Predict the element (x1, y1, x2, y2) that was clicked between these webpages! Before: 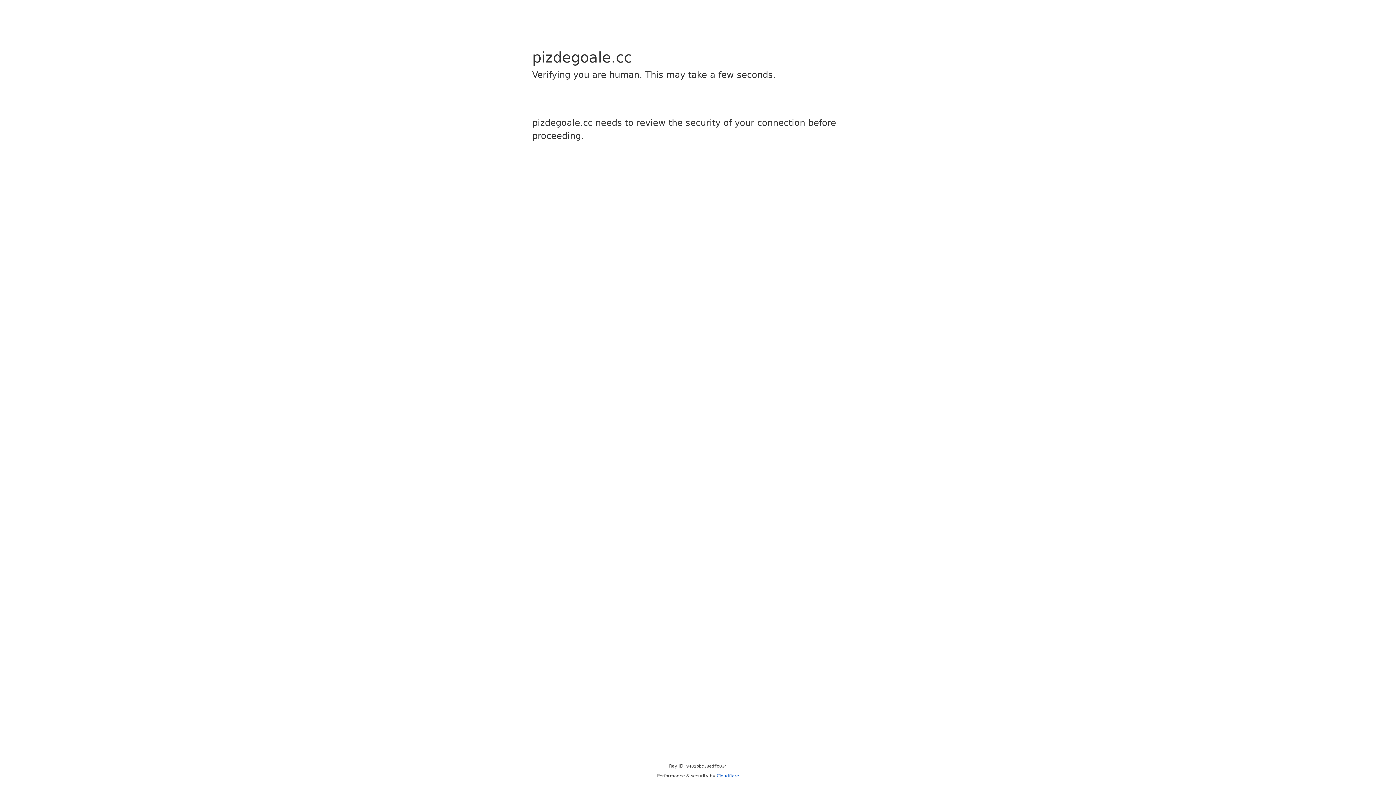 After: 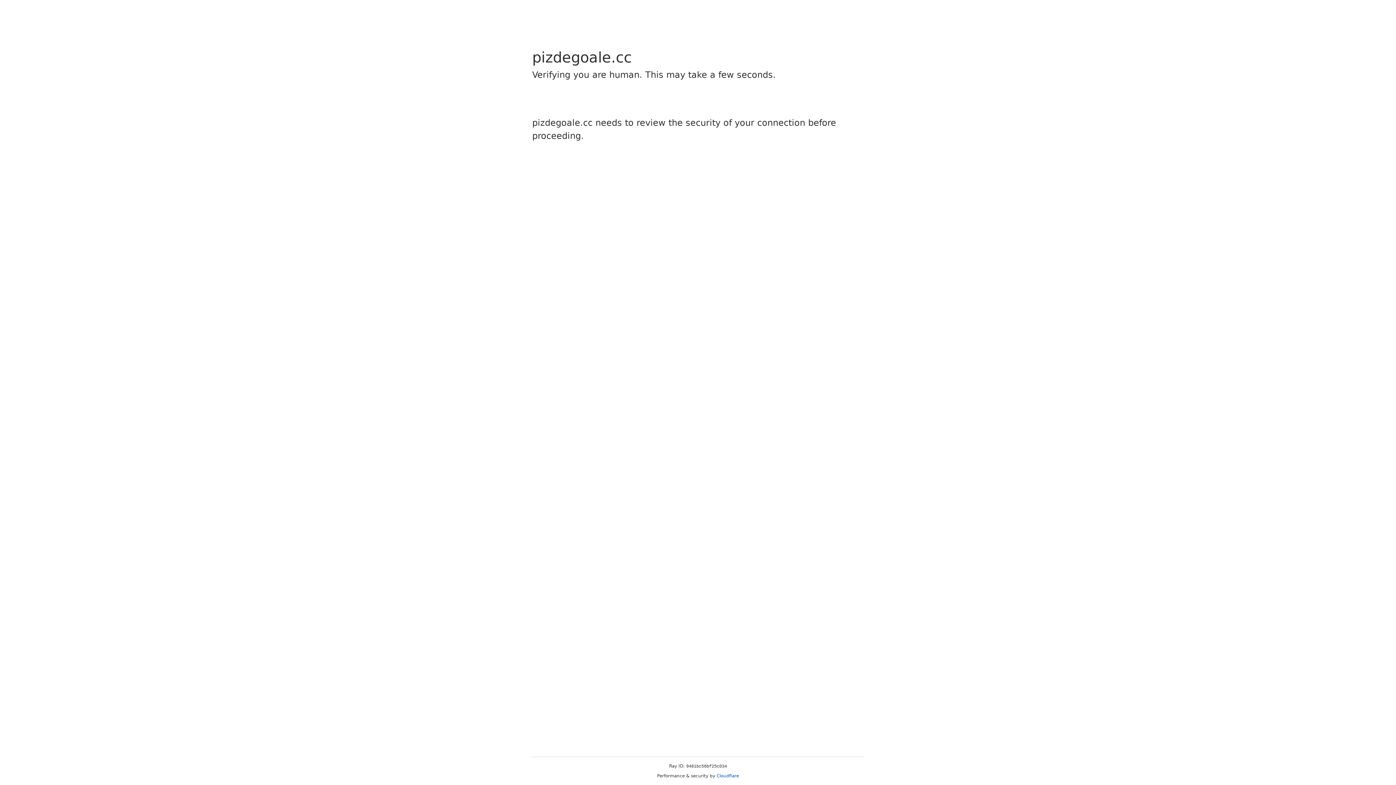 Action: bbox: (716, 773, 739, 778) label: Cloudflare